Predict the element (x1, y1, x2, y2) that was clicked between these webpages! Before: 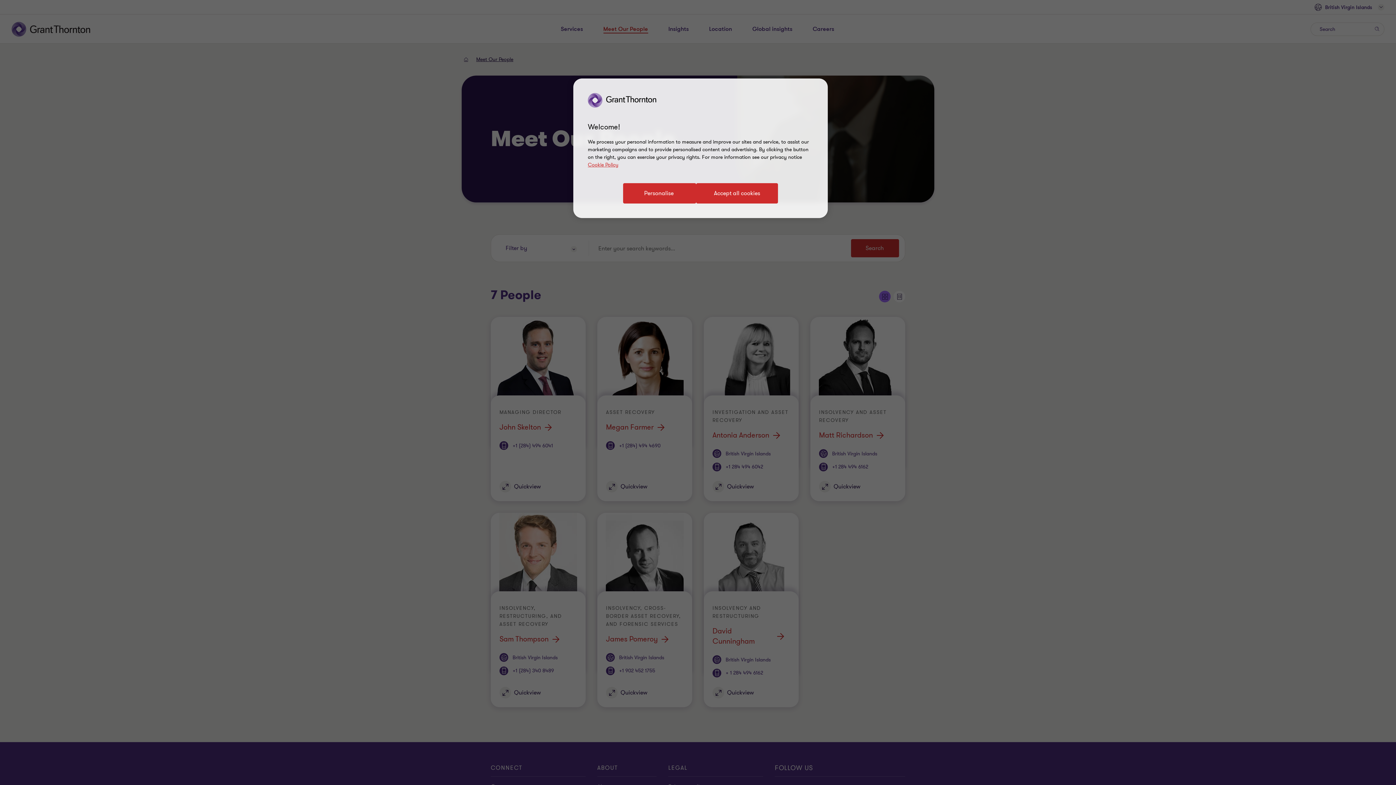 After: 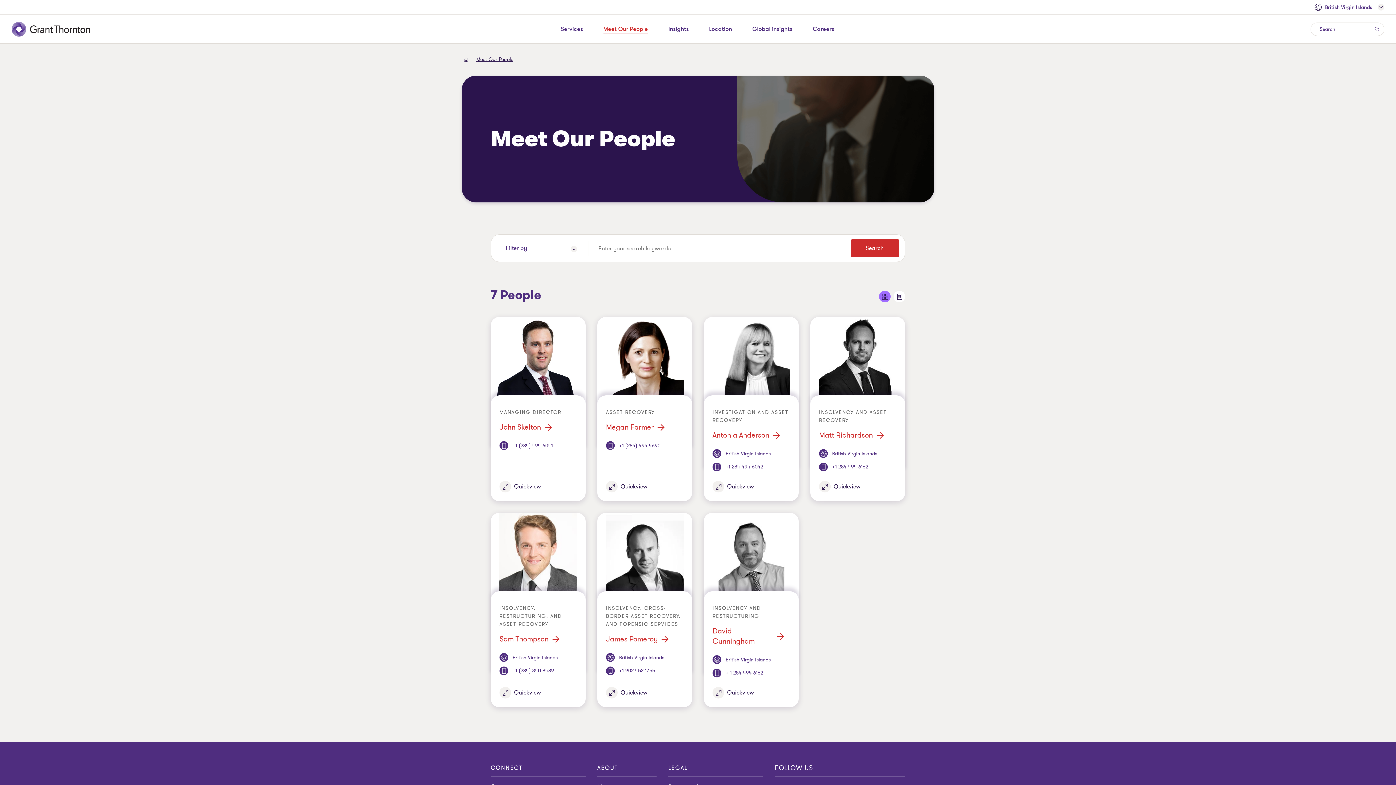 Action: label: Accept all cookies bbox: (696, 183, 778, 203)